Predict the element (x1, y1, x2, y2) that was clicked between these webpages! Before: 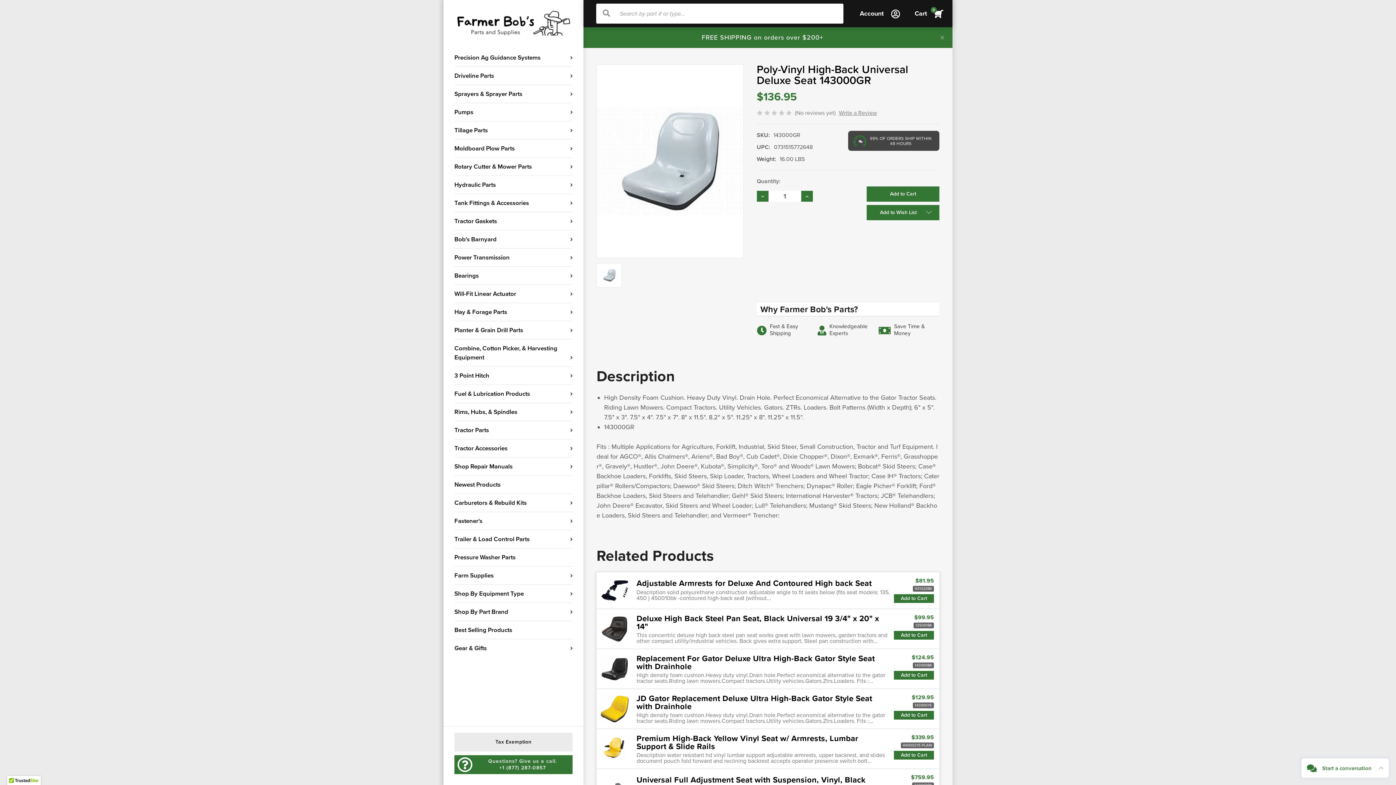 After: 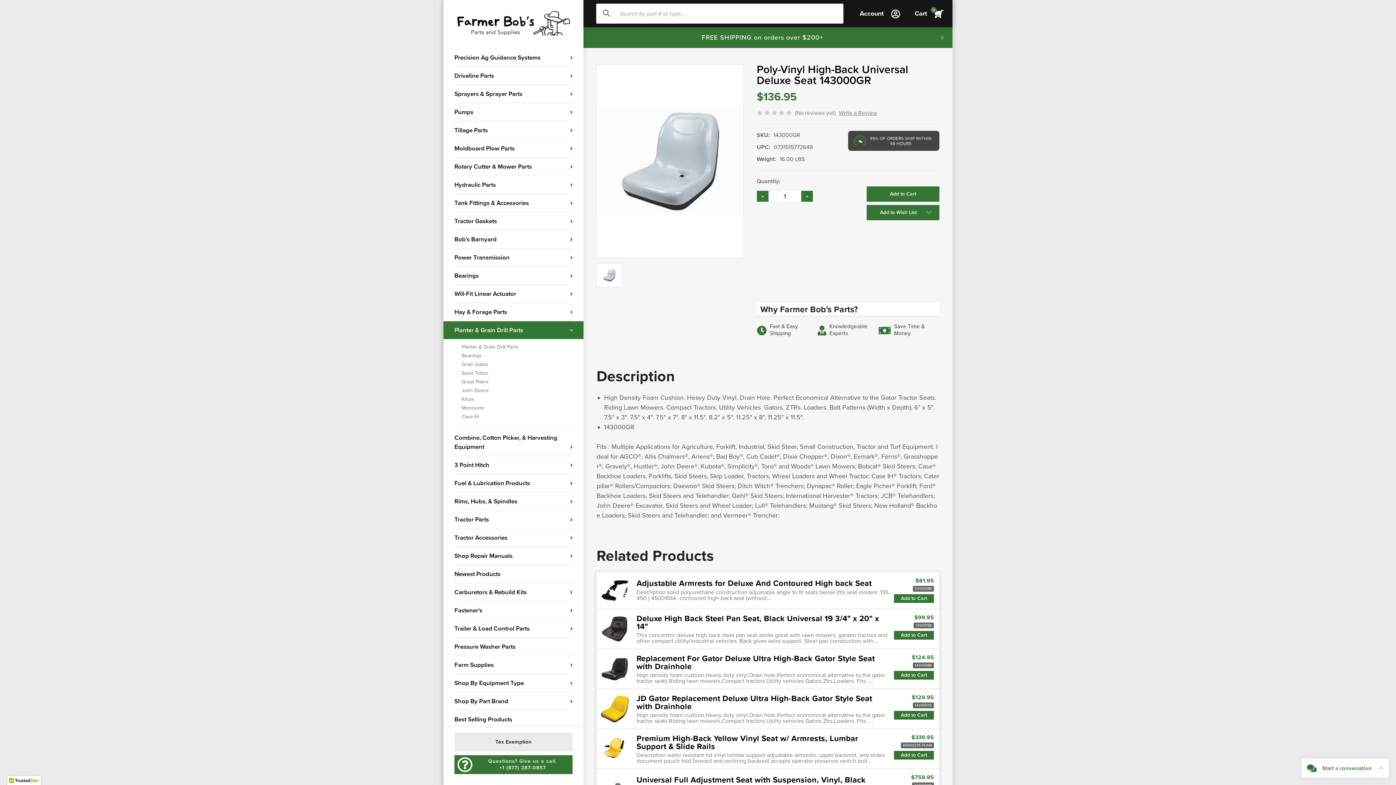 Action: bbox: (454, 321, 572, 339) label: Planter & Grain Drill Parts